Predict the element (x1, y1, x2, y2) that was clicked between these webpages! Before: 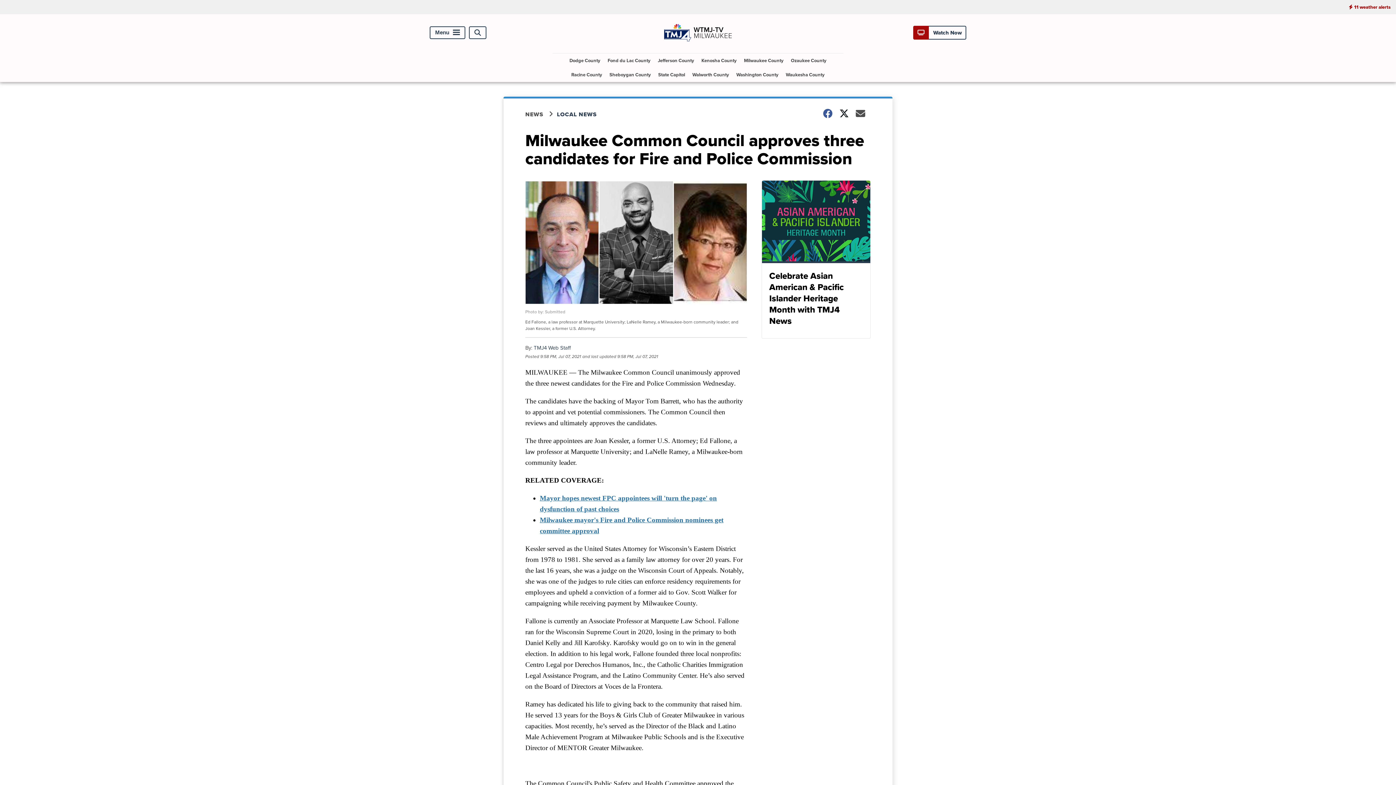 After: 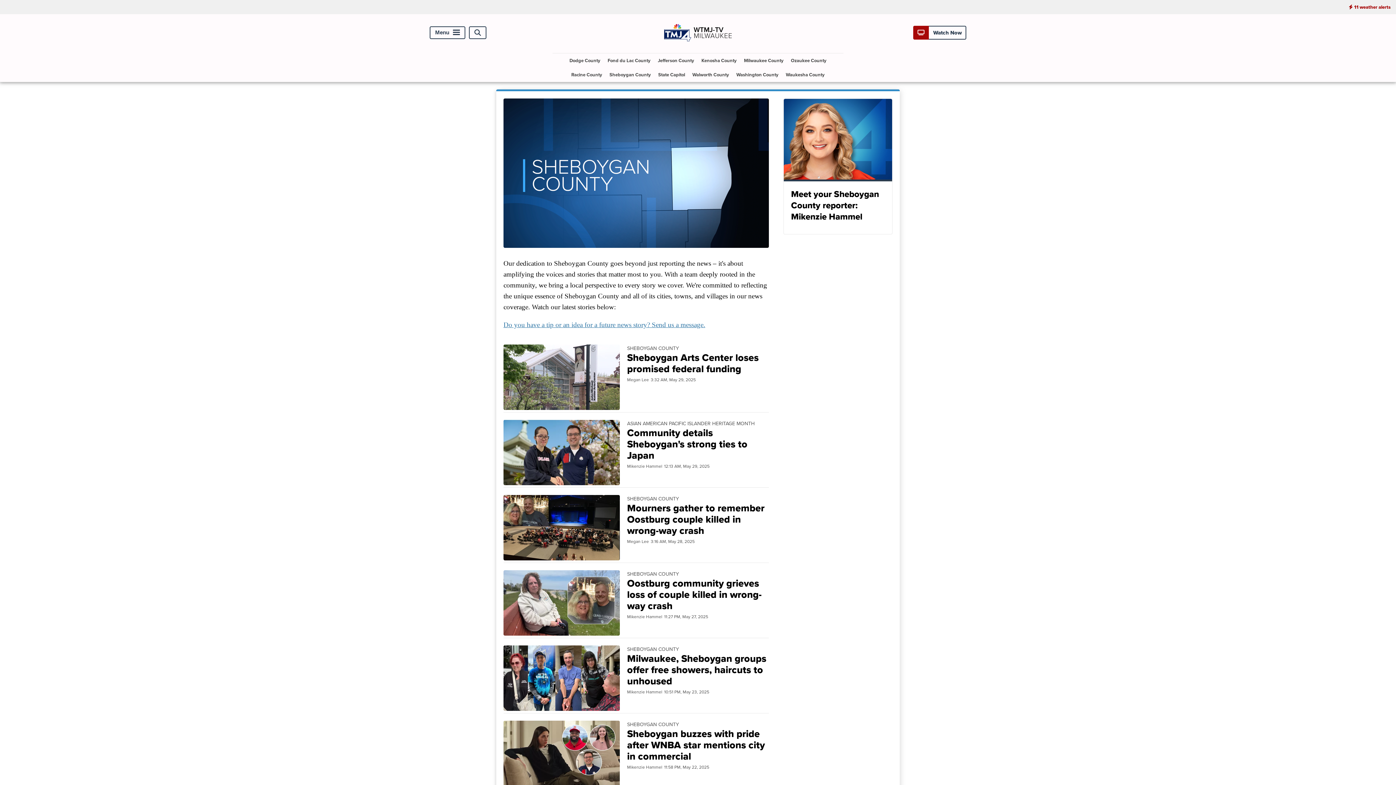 Action: bbox: (606, 67, 654, 81) label: Sheboygan County